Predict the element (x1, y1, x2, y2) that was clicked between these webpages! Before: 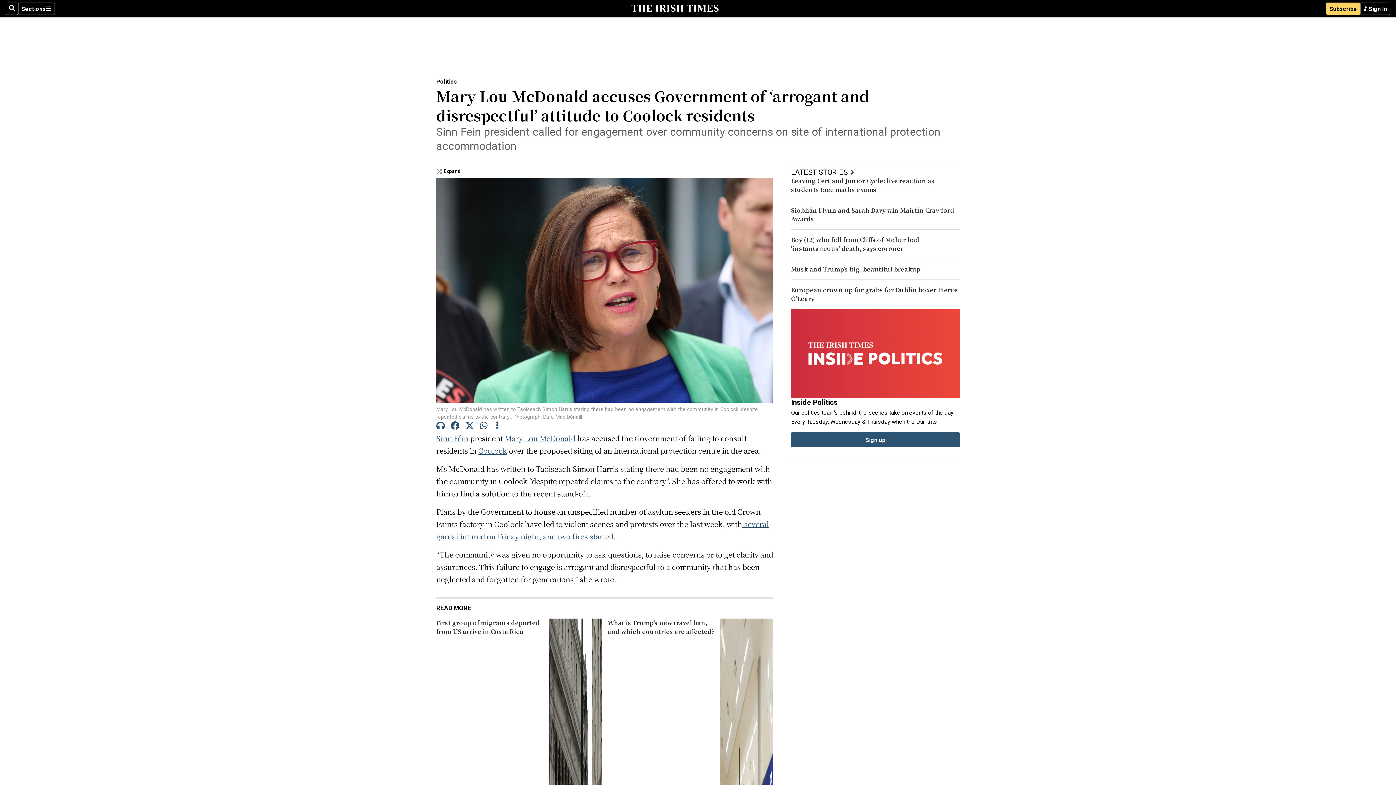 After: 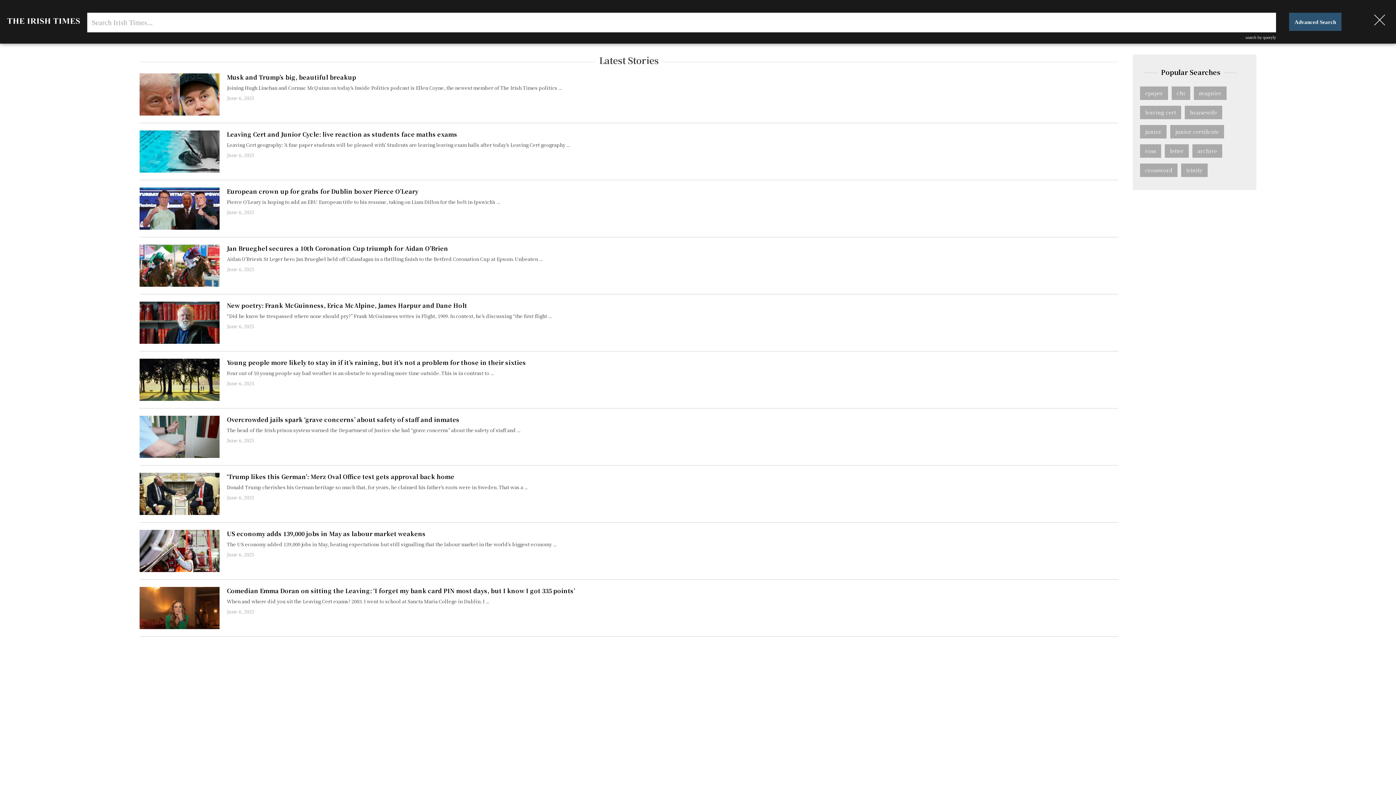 Action: bbox: (5, 2, 18, 14) label: Search